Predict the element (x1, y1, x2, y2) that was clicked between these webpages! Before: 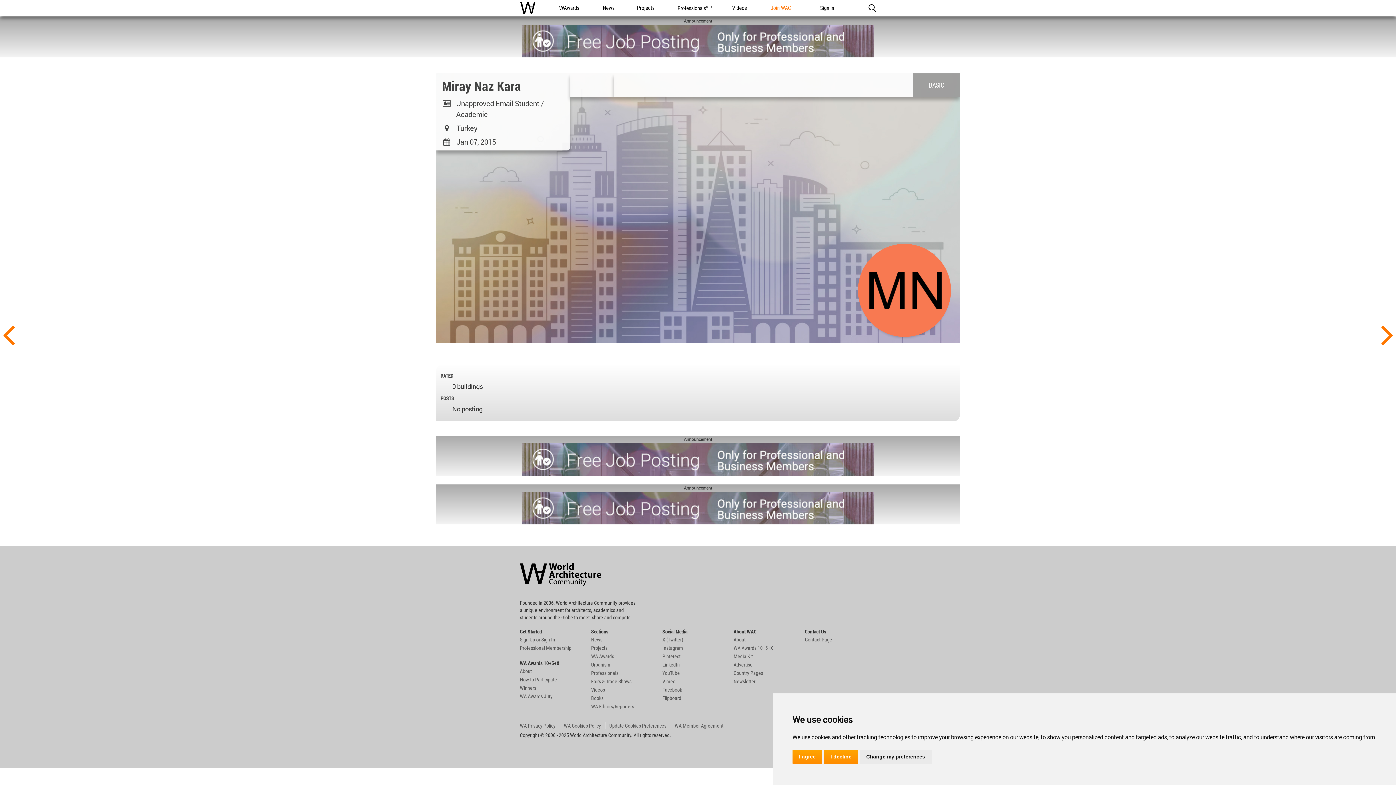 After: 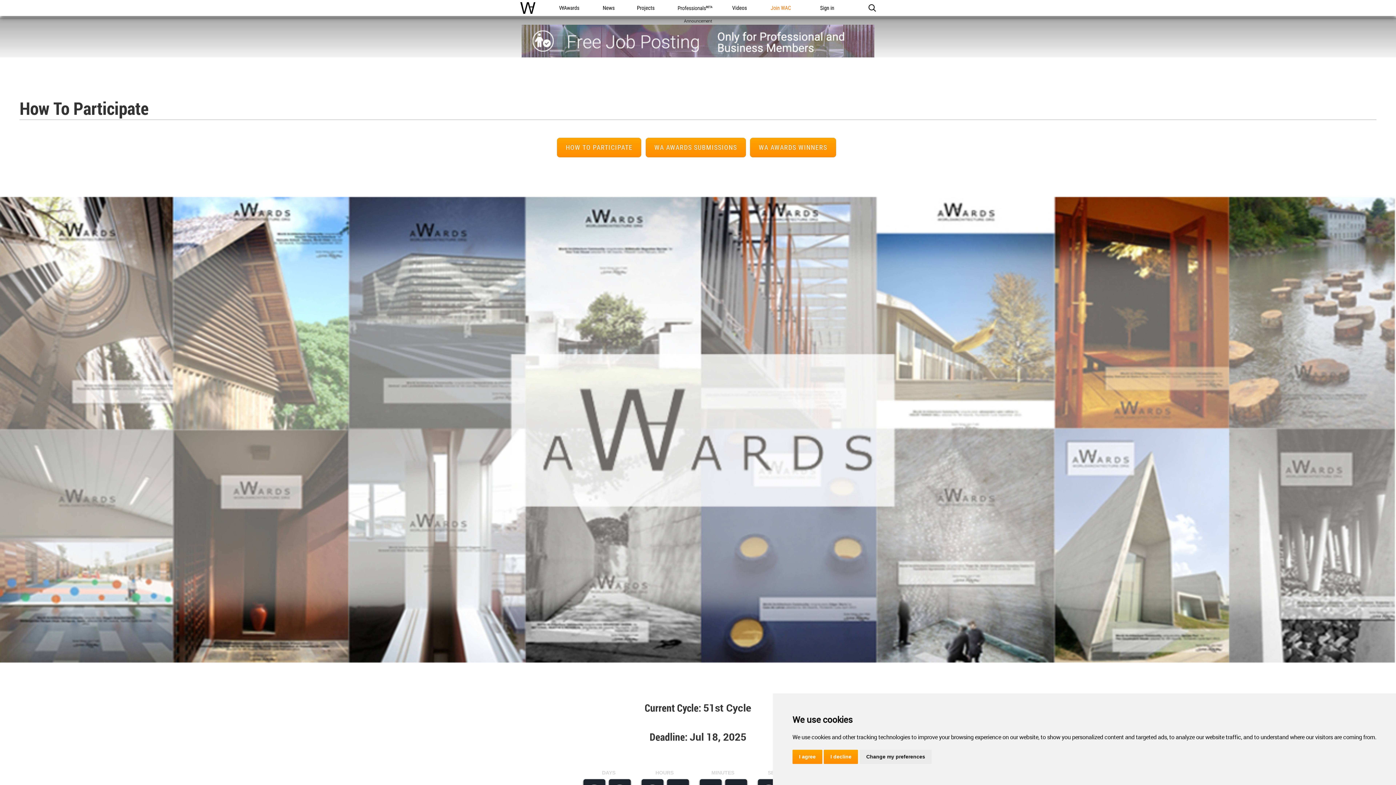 Action: bbox: (520, 676, 557, 682) label: How to Participate